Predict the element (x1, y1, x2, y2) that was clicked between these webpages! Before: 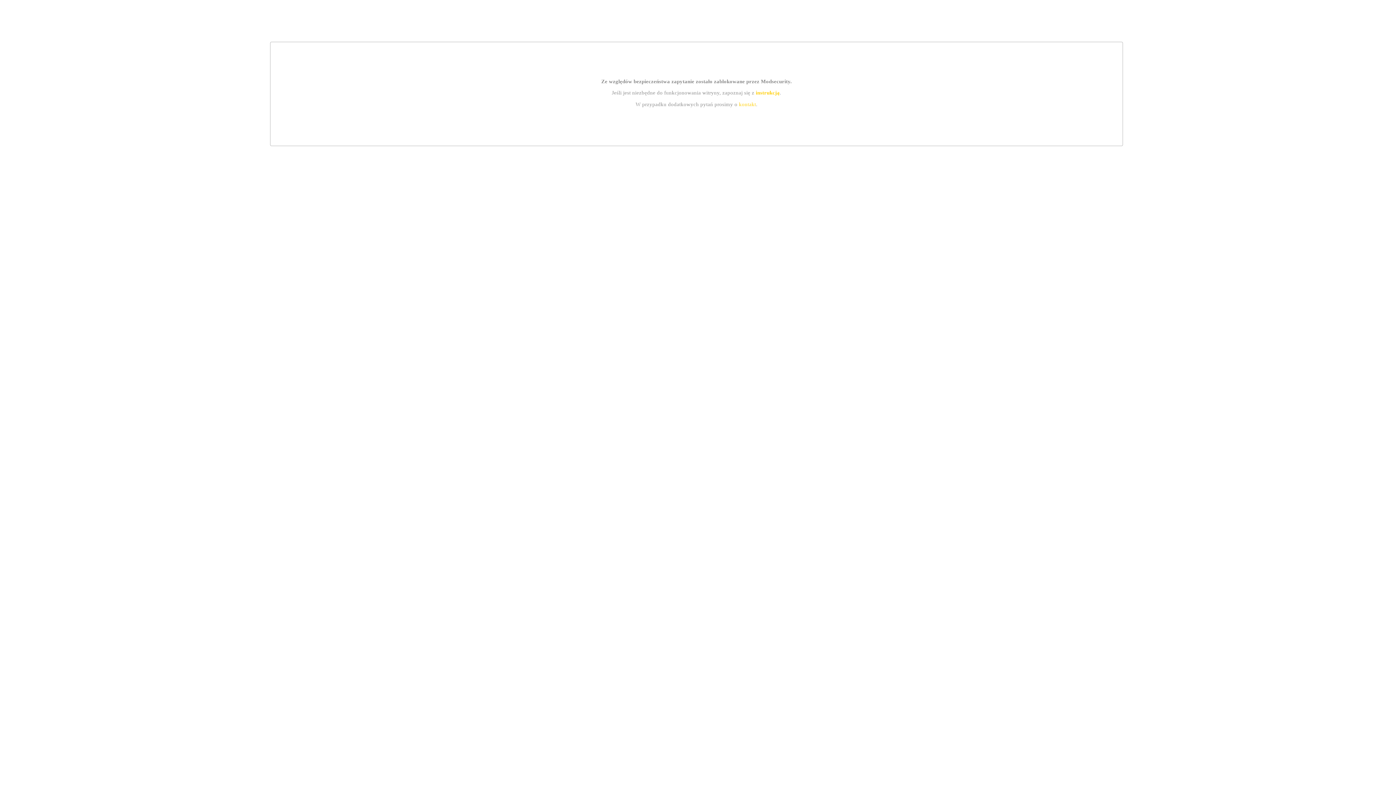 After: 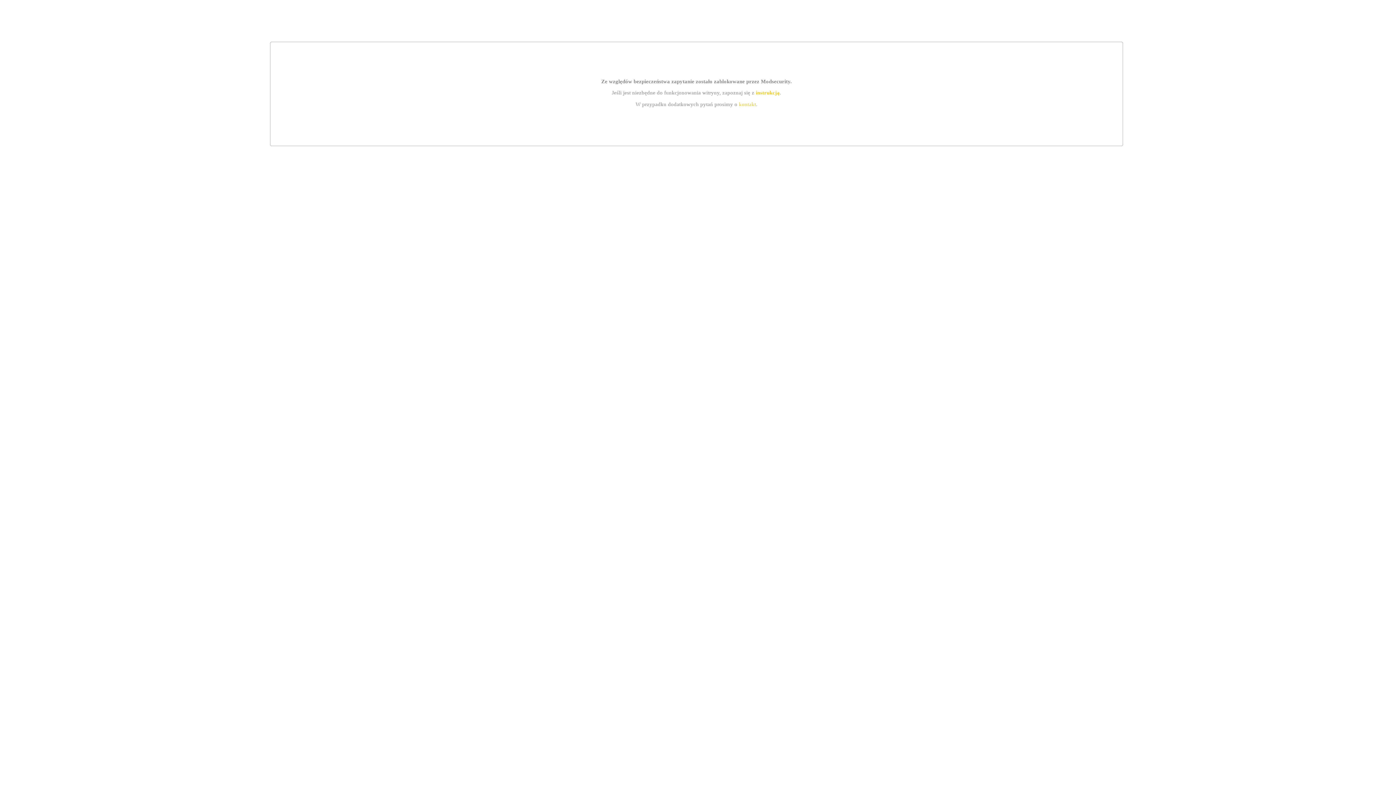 Action: bbox: (739, 101, 756, 107) label: kontakt